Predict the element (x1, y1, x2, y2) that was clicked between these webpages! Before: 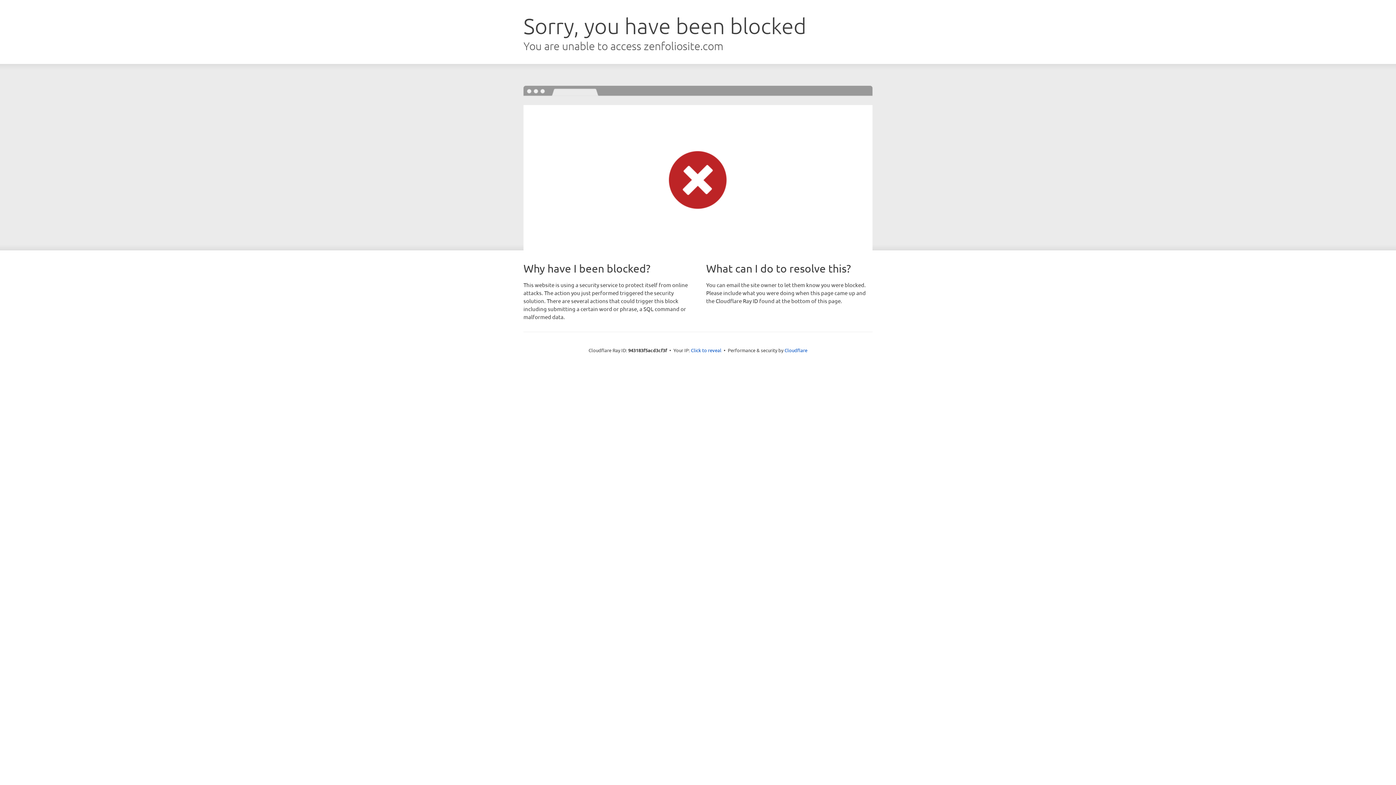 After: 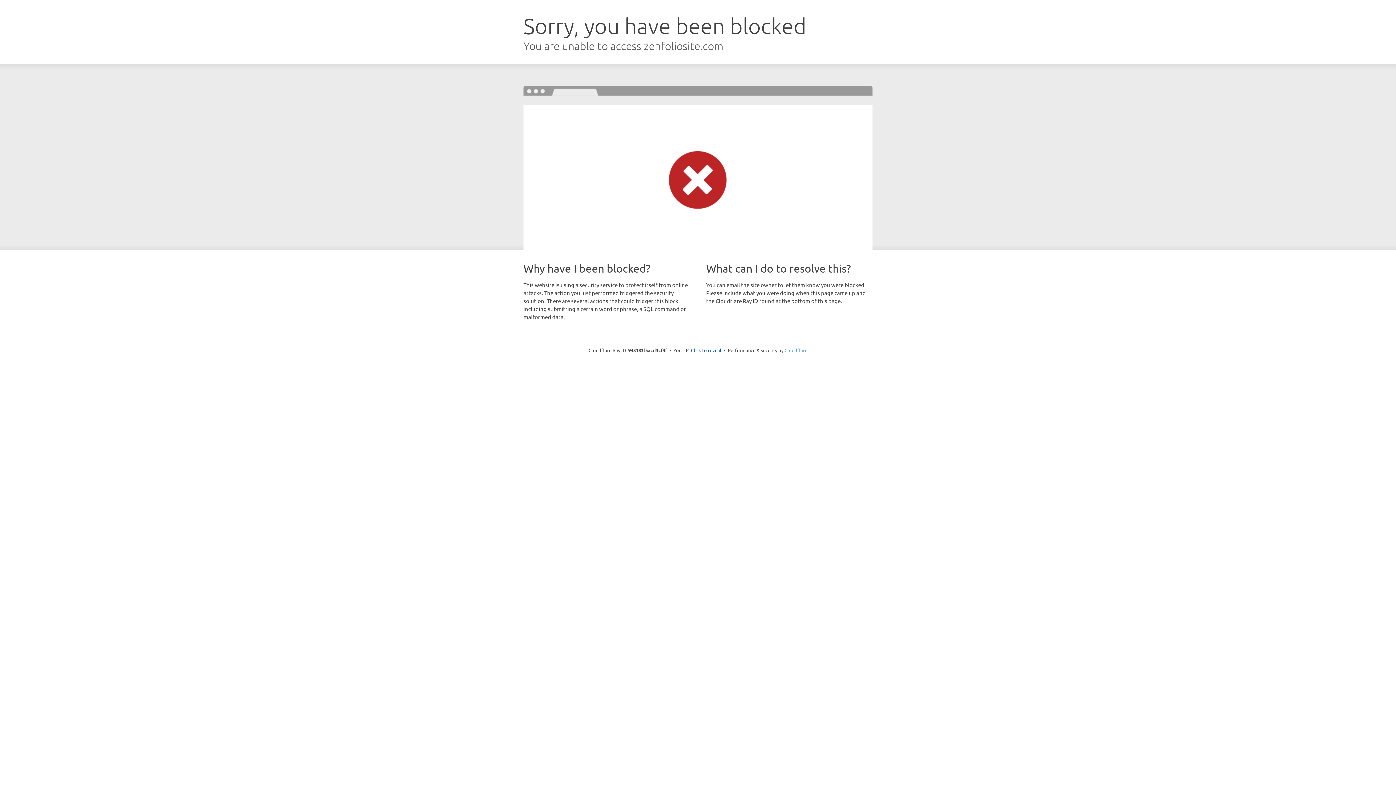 Action: bbox: (784, 347, 807, 353) label: Cloudflare